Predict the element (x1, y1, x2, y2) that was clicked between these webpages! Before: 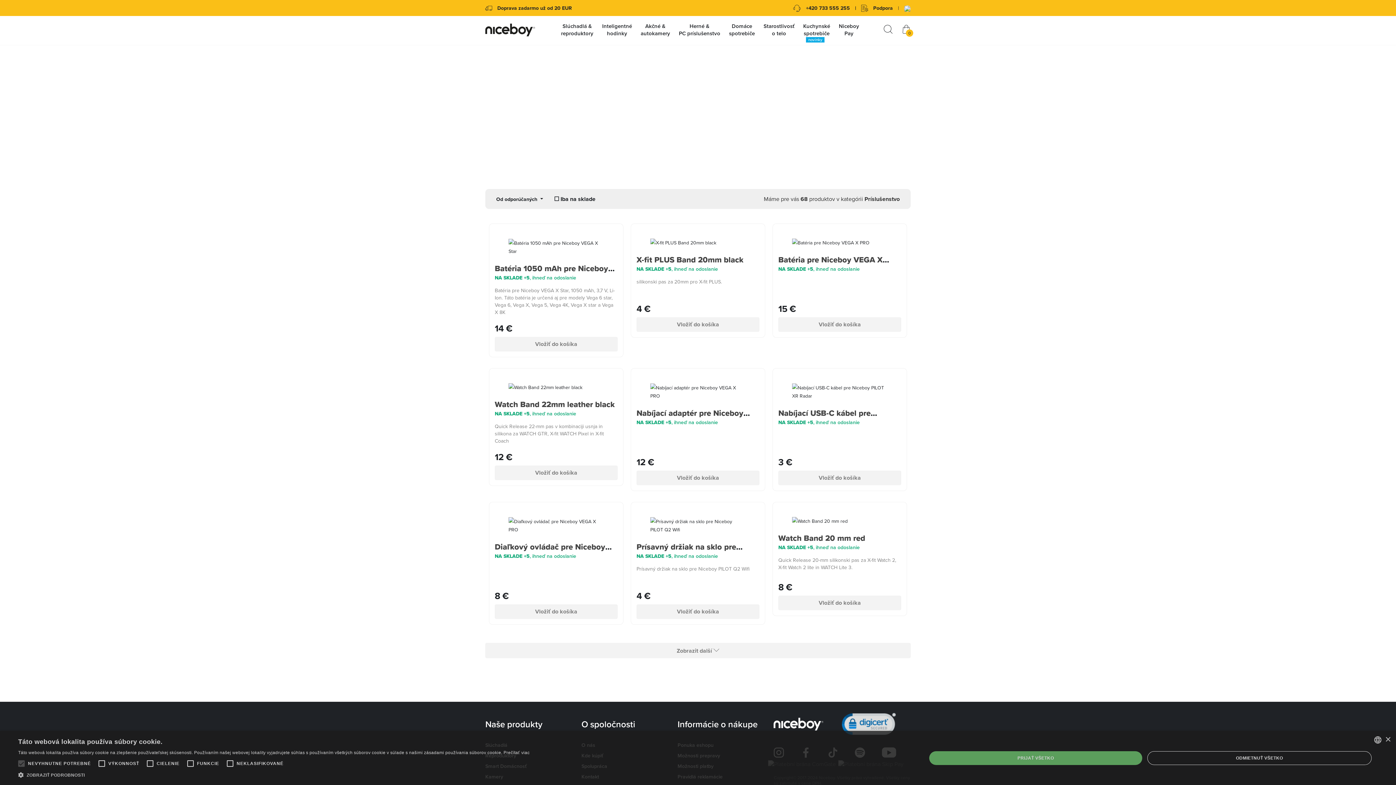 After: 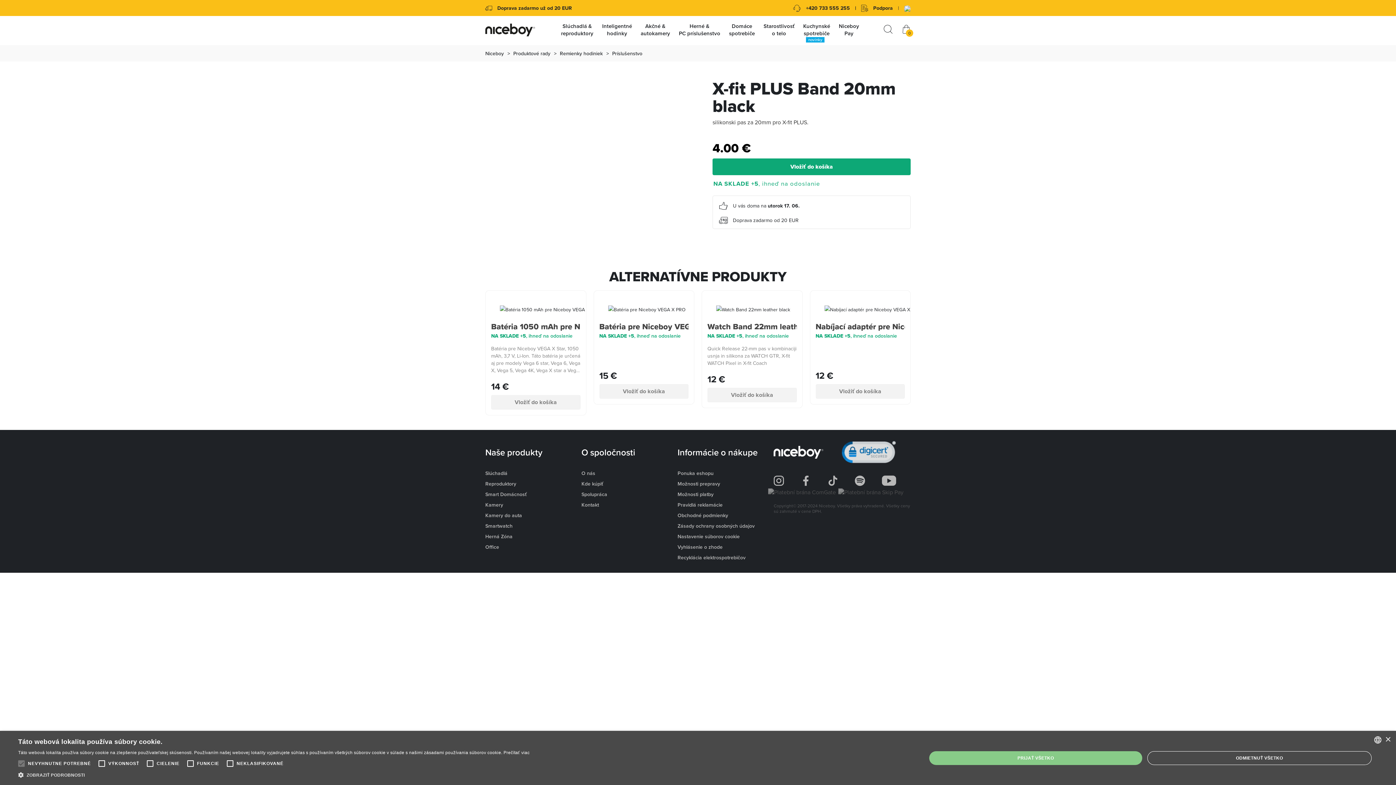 Action: bbox: (631, 238, 765, 247)